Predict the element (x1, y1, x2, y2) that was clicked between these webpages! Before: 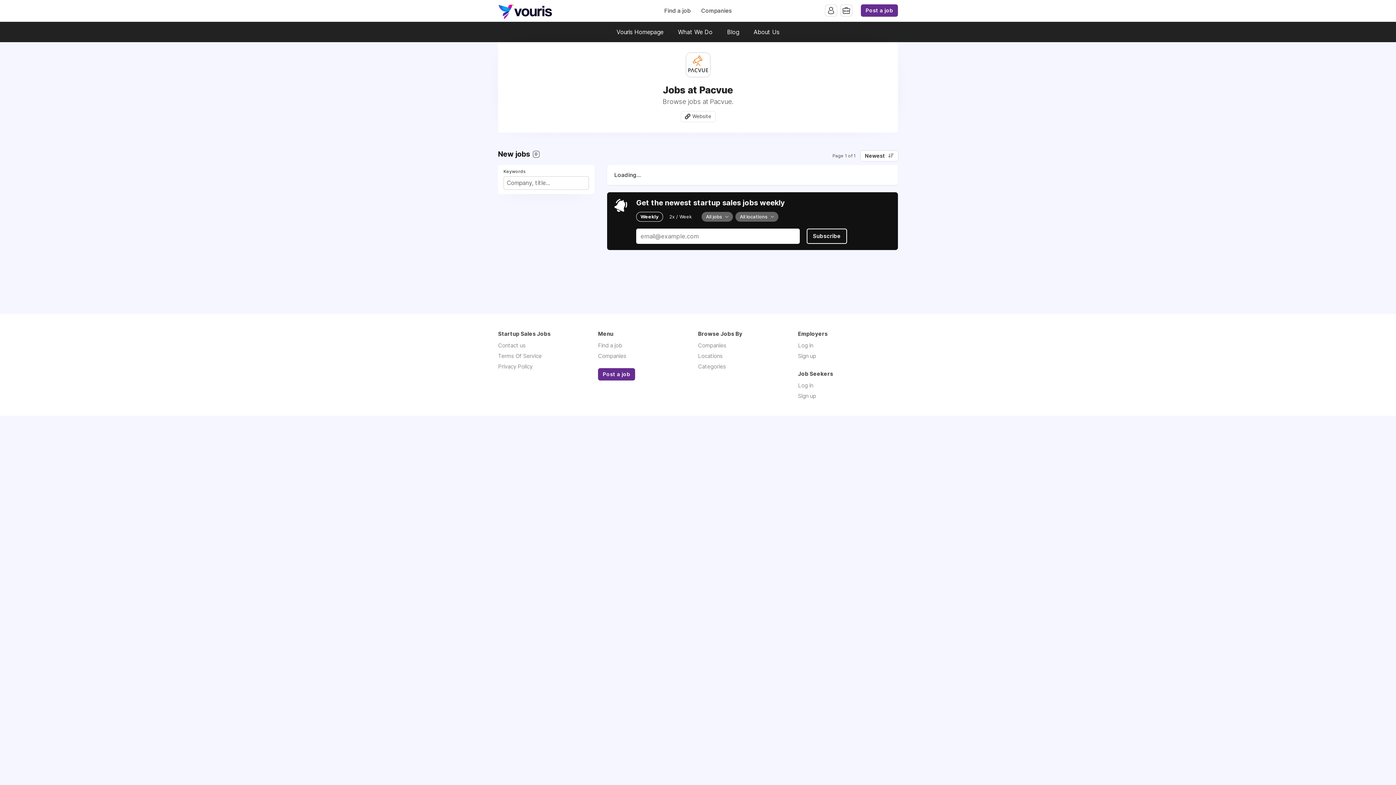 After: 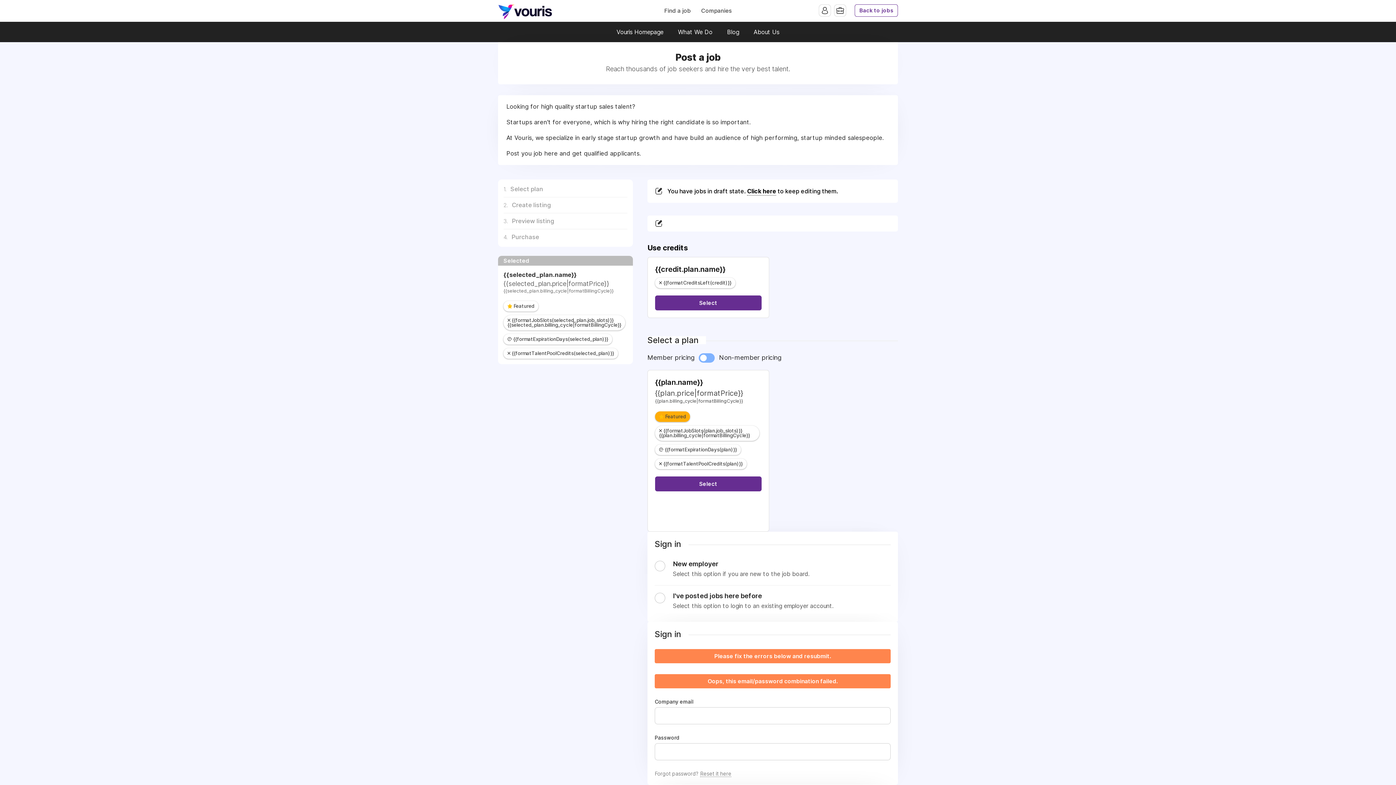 Action: bbox: (861, 4, 898, 16) label: Post a job